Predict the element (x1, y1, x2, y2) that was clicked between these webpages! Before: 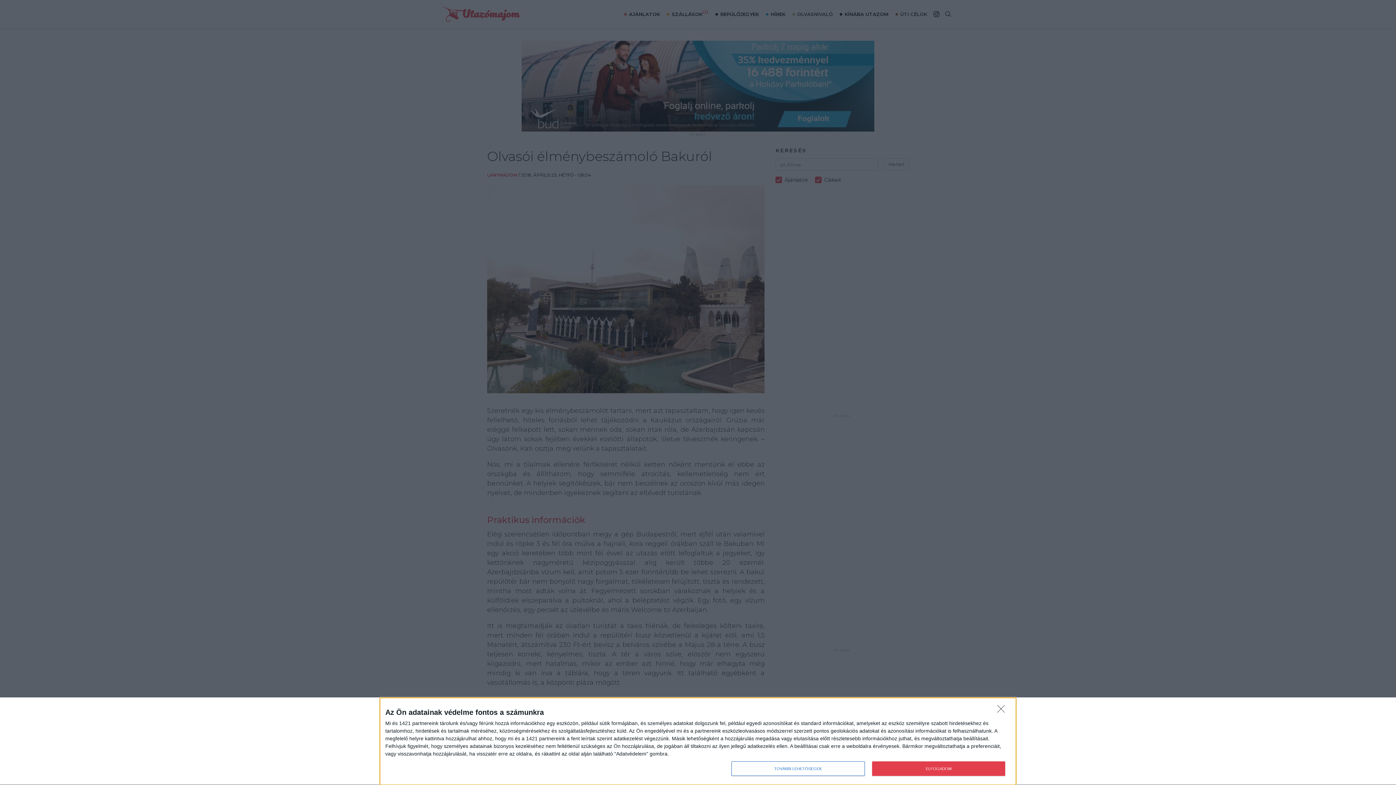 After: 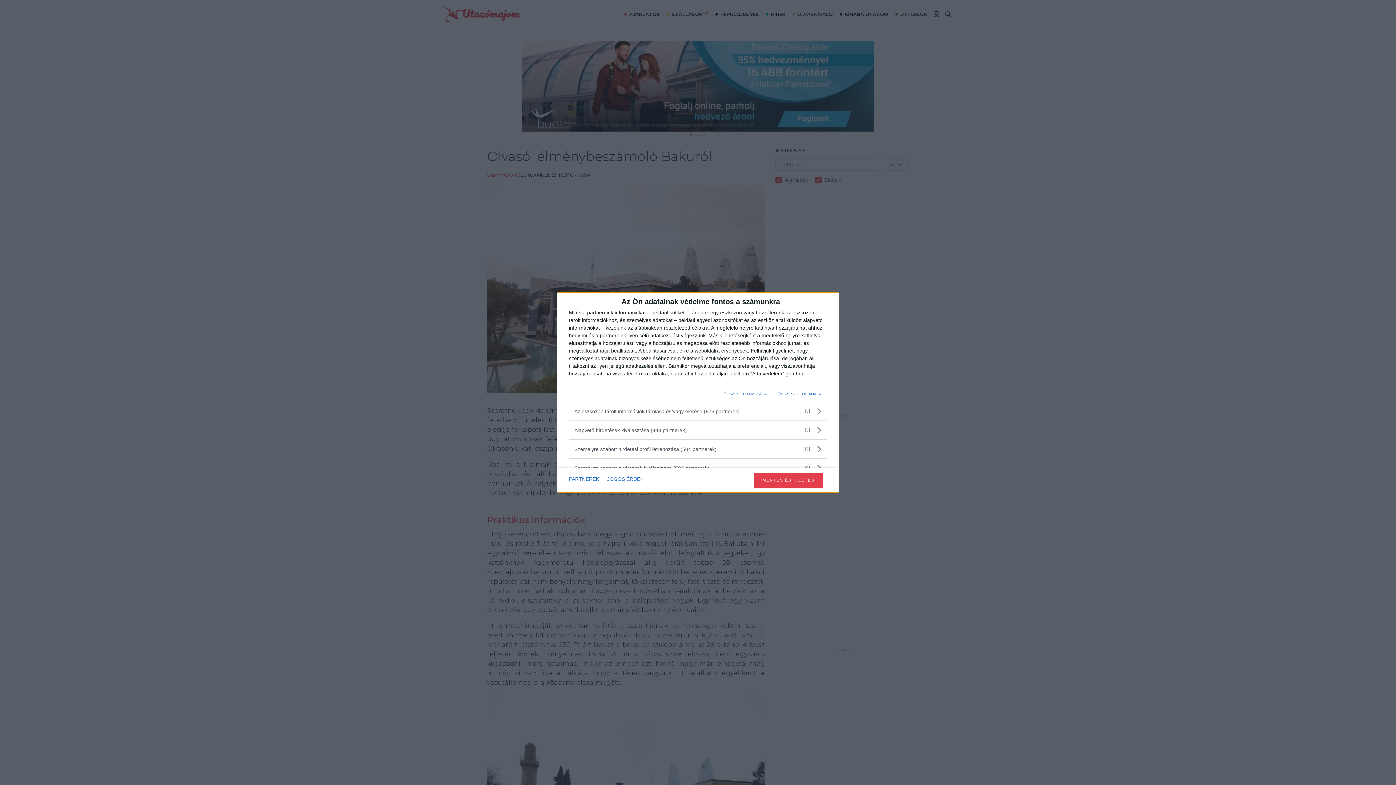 Action: label: TOVÁBBI LEHETŐSÉGEK bbox: (731, 761, 864, 776)